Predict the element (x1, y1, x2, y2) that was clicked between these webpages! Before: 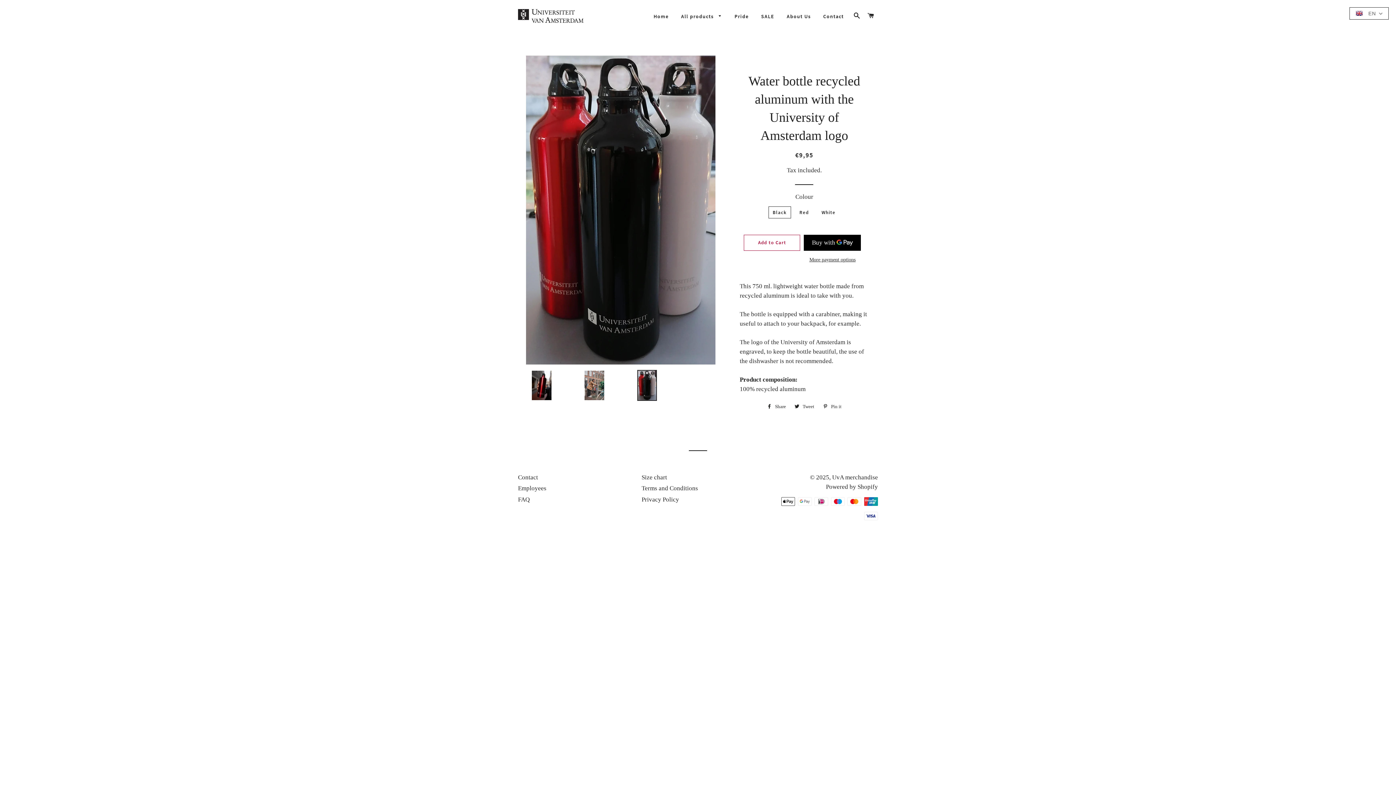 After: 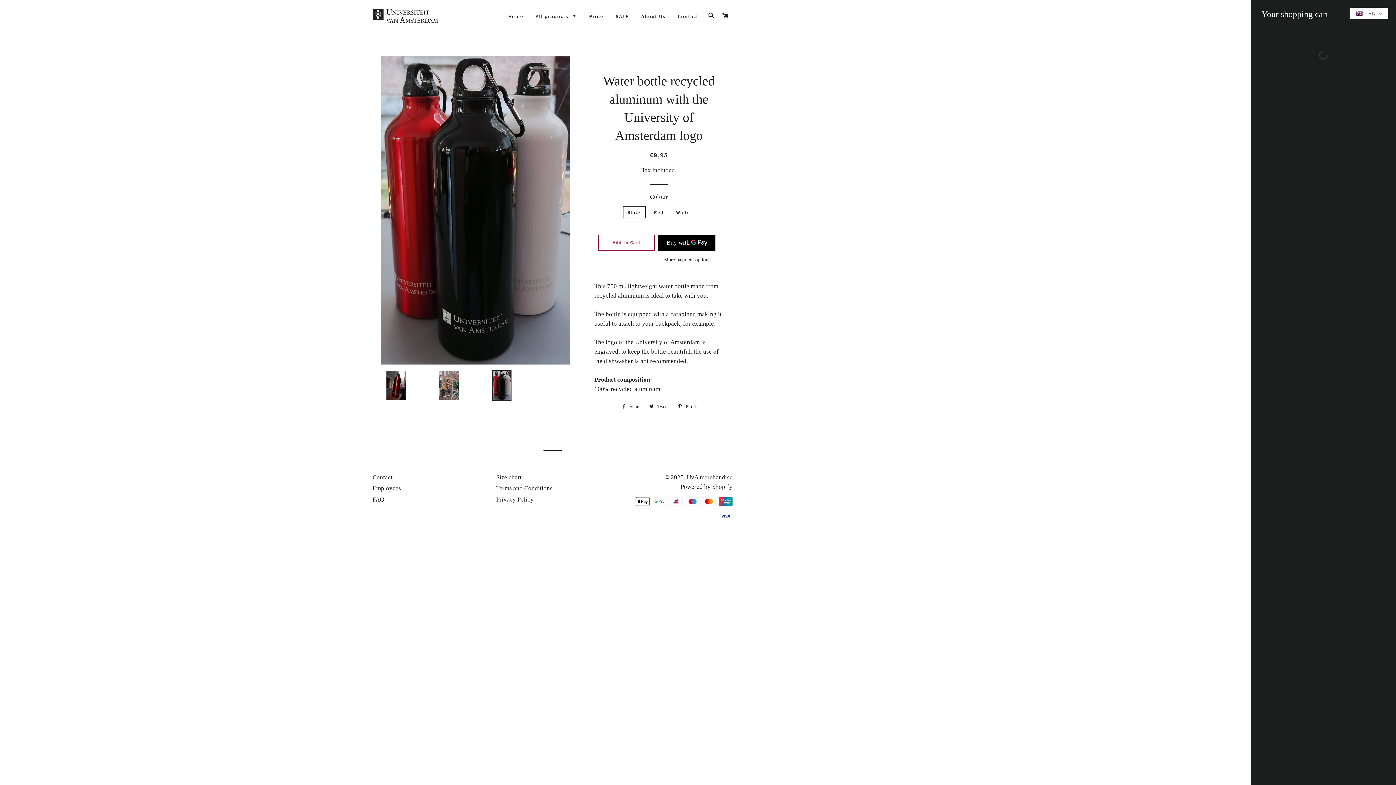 Action: bbox: (864, 5, 877, 26) label: Shopping cart